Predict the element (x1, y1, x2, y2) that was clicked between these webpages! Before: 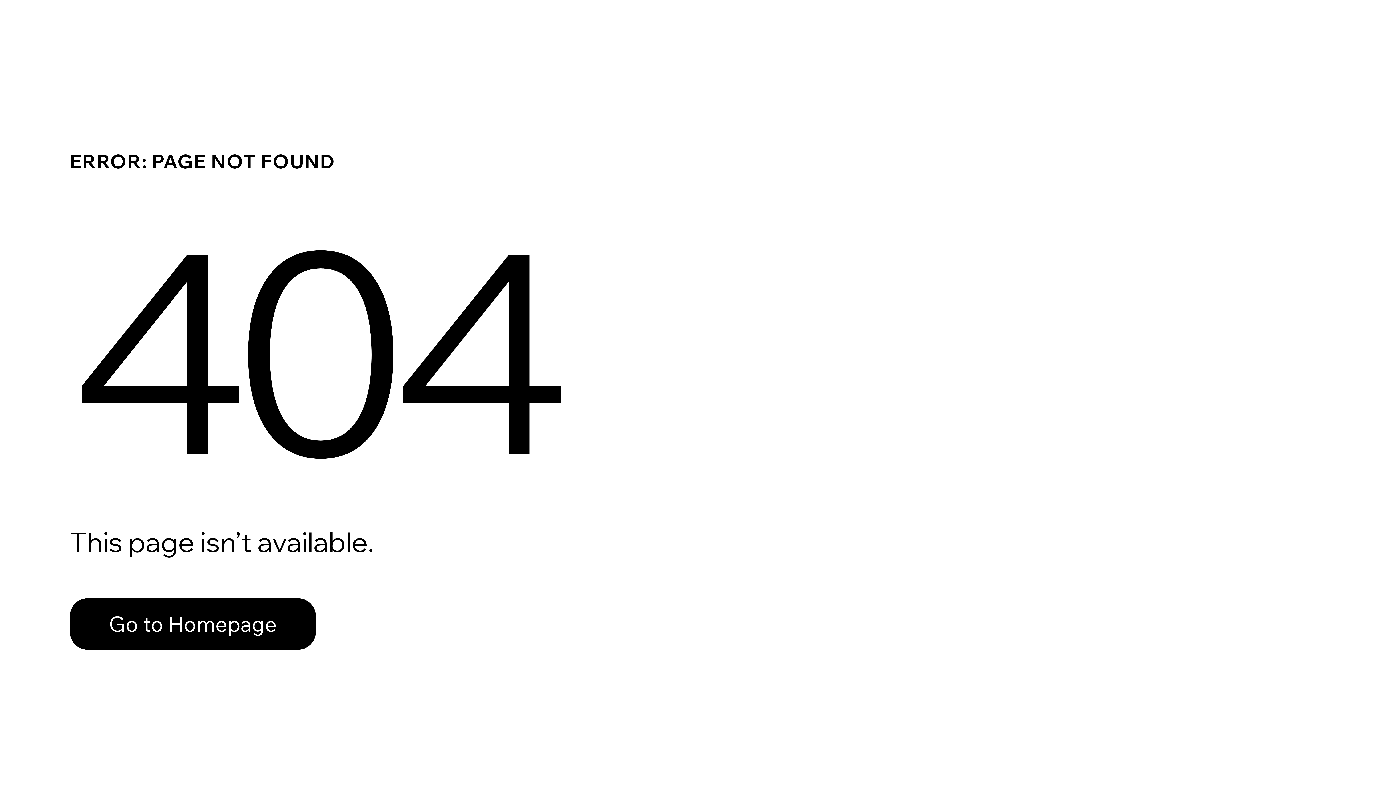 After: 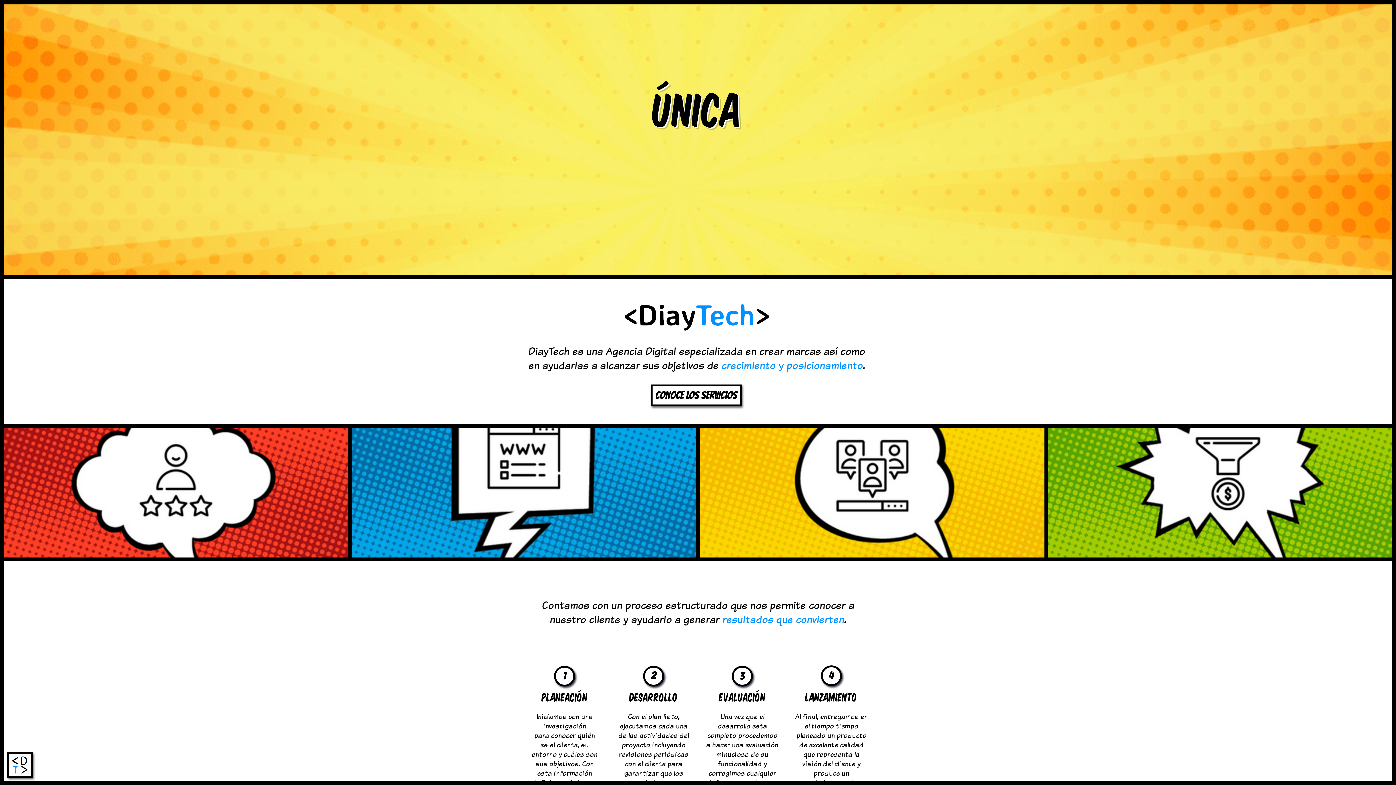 Action: bbox: (69, 598, 316, 650) label: Go to Homepage